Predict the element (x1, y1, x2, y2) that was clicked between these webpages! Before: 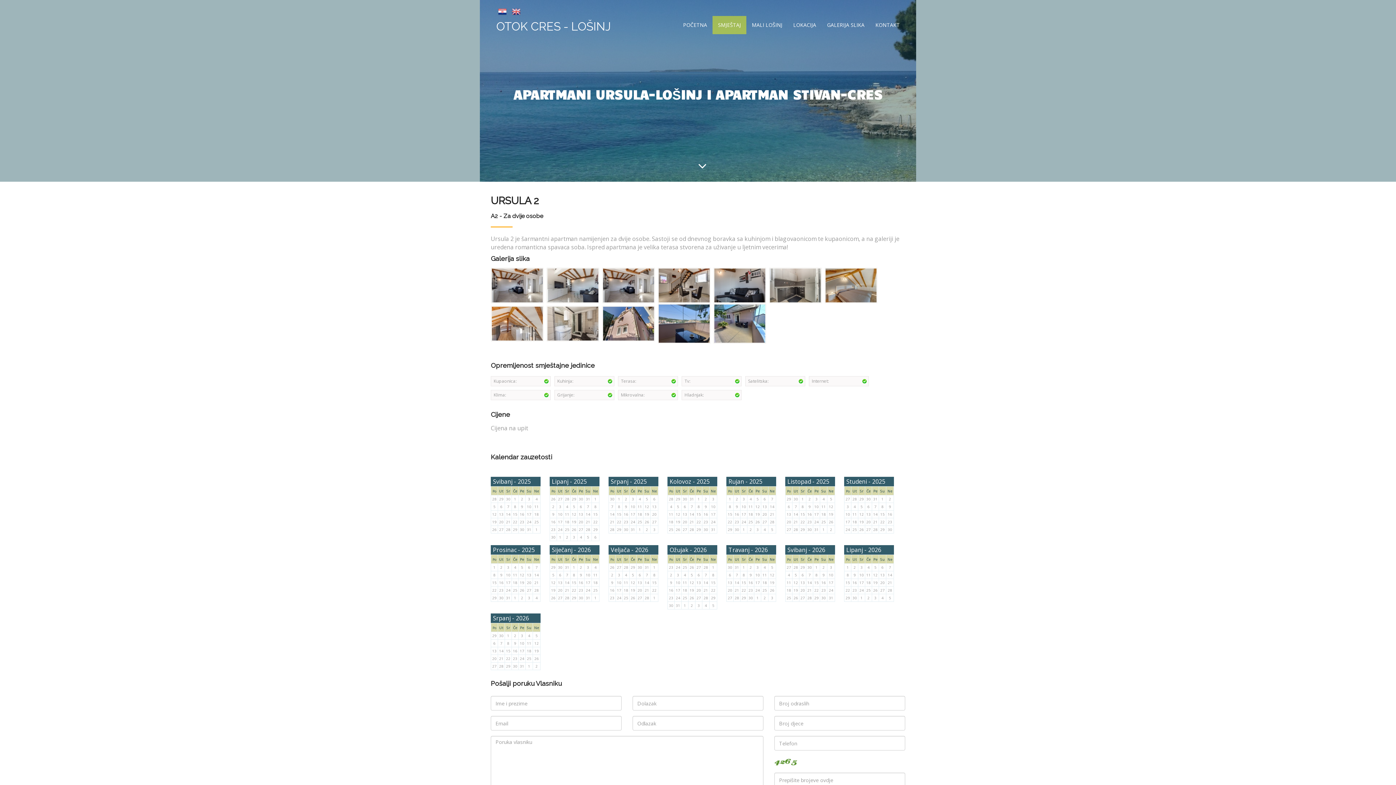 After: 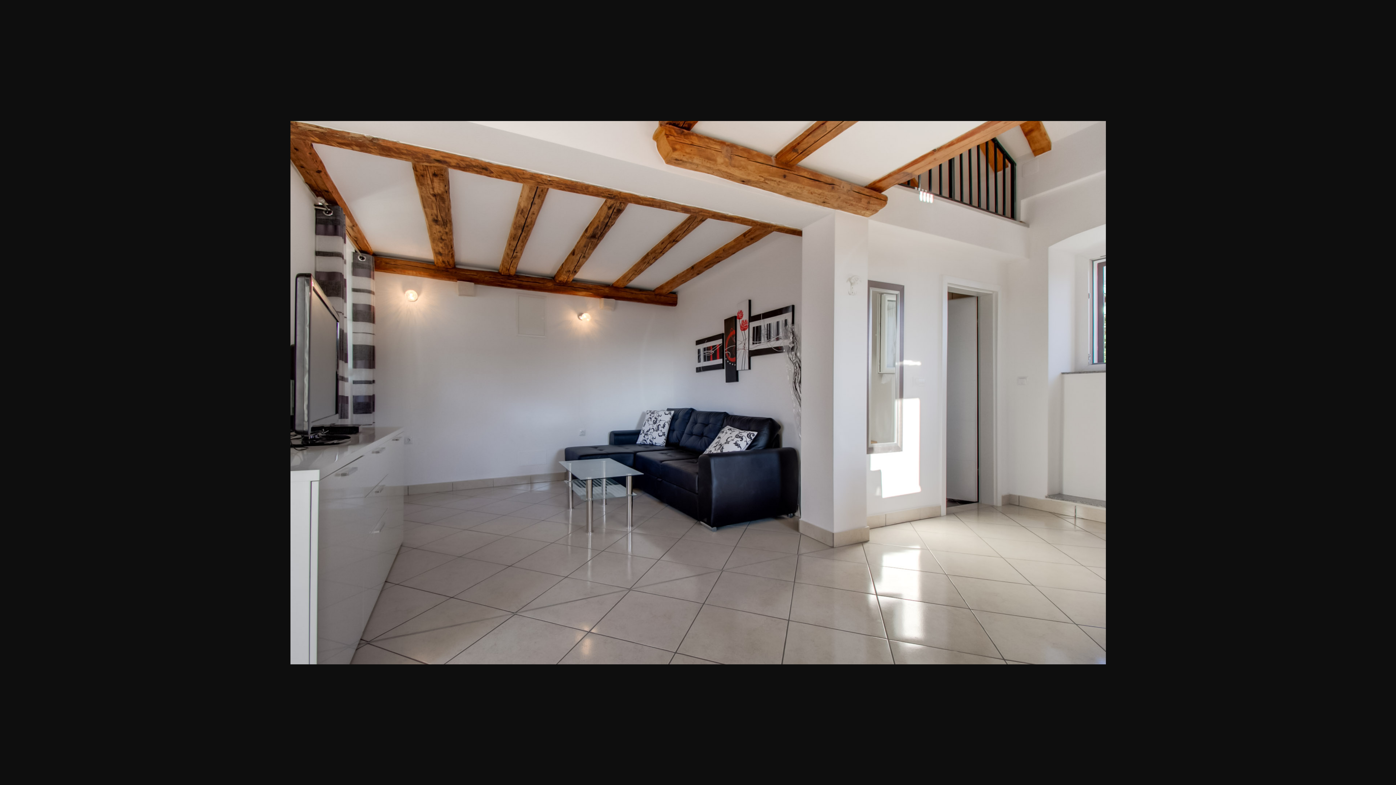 Action: bbox: (490, 281, 545, 289)